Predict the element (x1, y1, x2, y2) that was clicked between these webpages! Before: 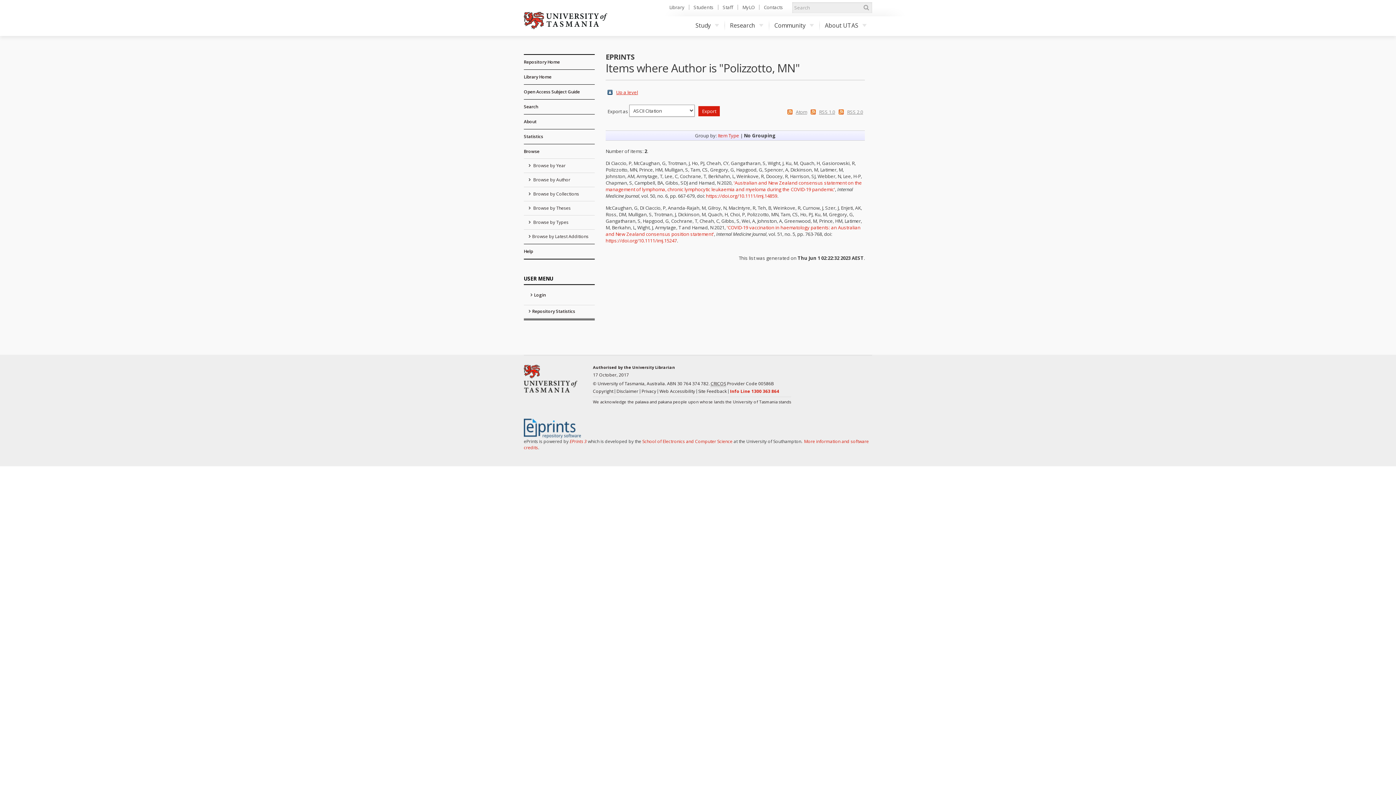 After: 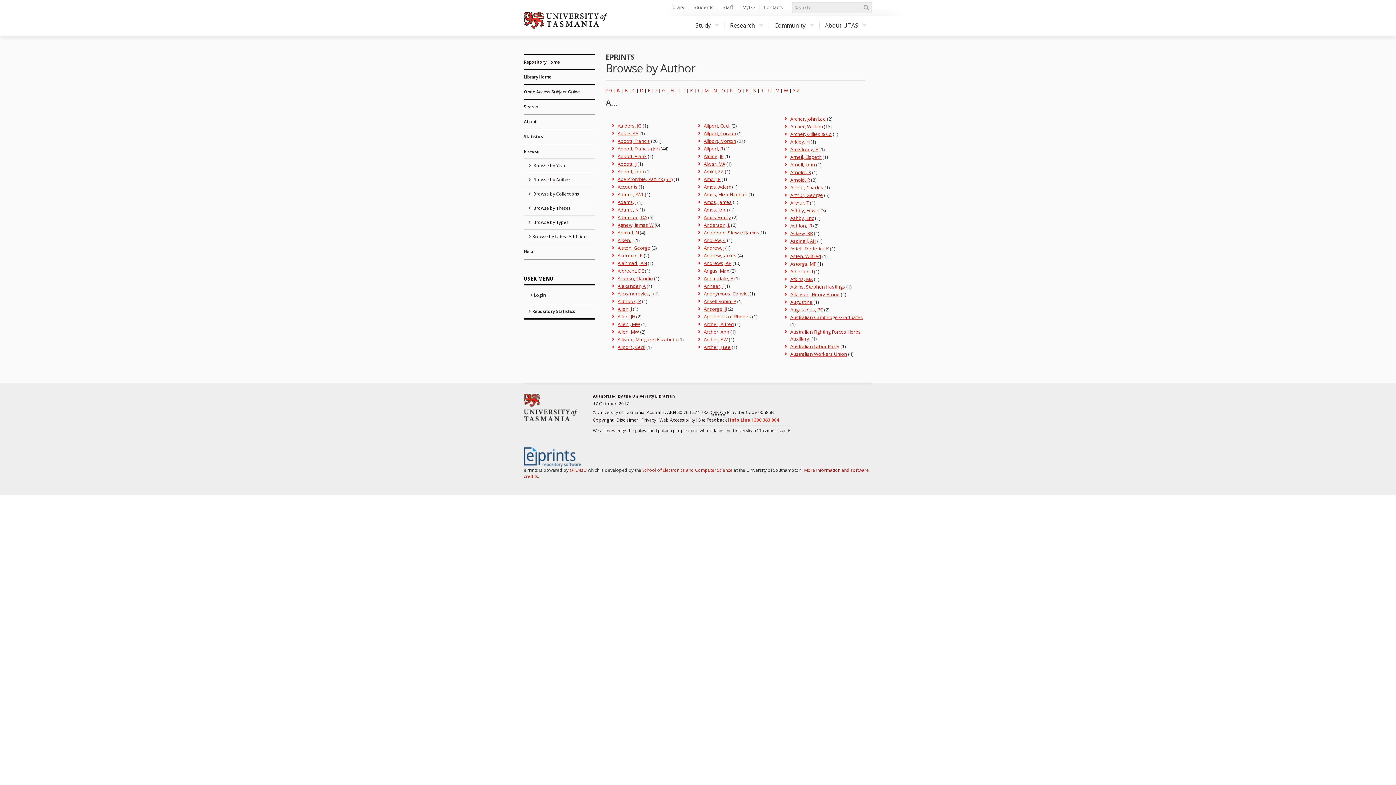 Action: label:  Browse by Author bbox: (524, 173, 594, 186)